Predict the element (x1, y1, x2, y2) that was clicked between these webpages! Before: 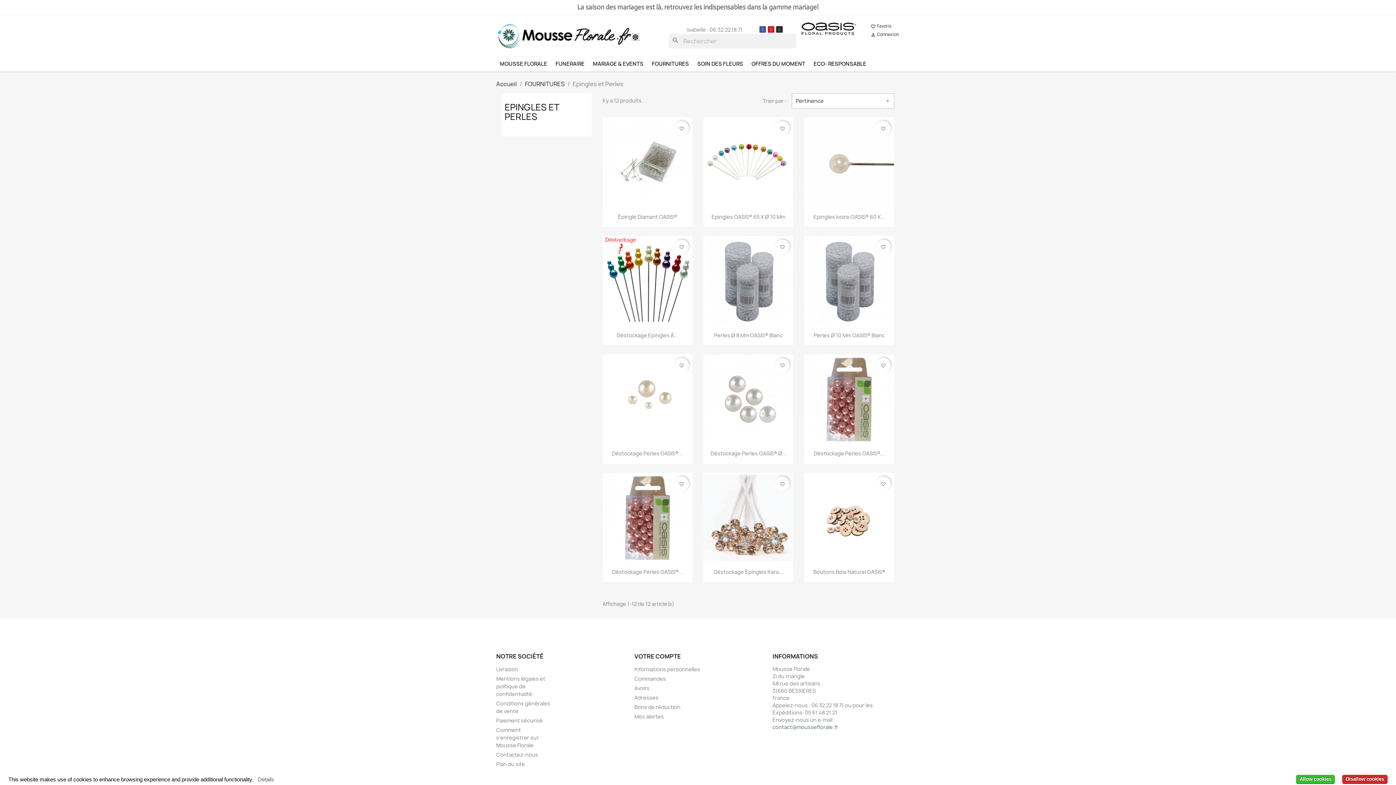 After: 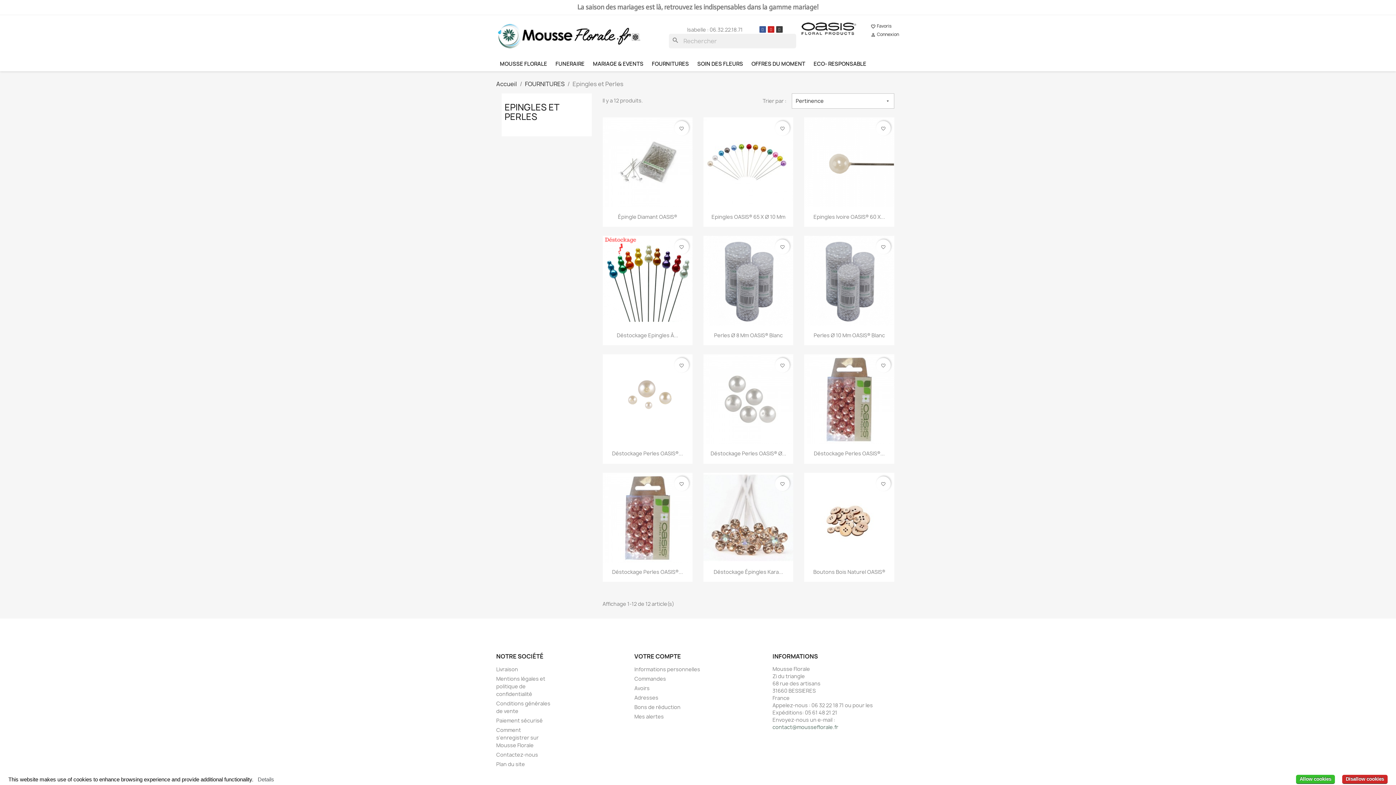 Action: bbox: (776, 26, 782, 32) label: Instagram